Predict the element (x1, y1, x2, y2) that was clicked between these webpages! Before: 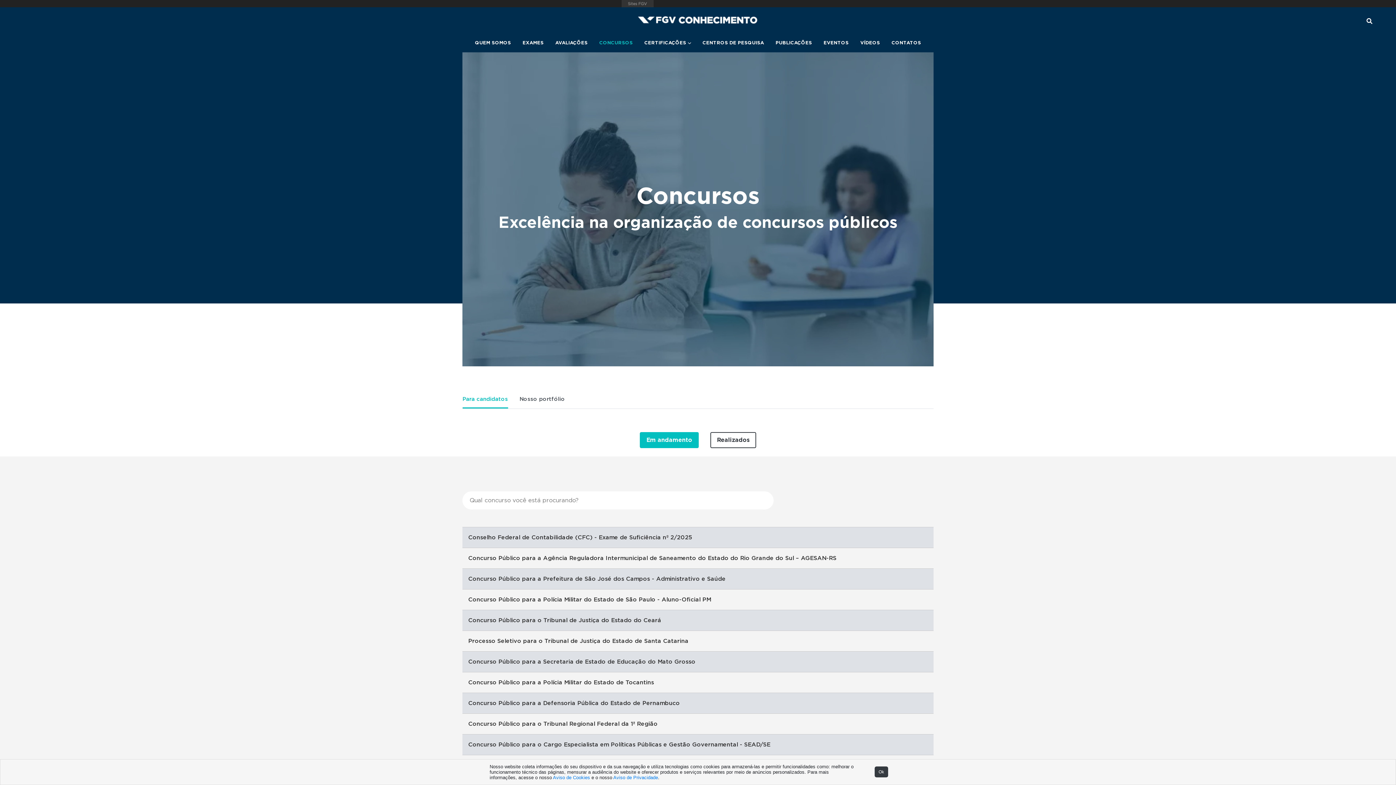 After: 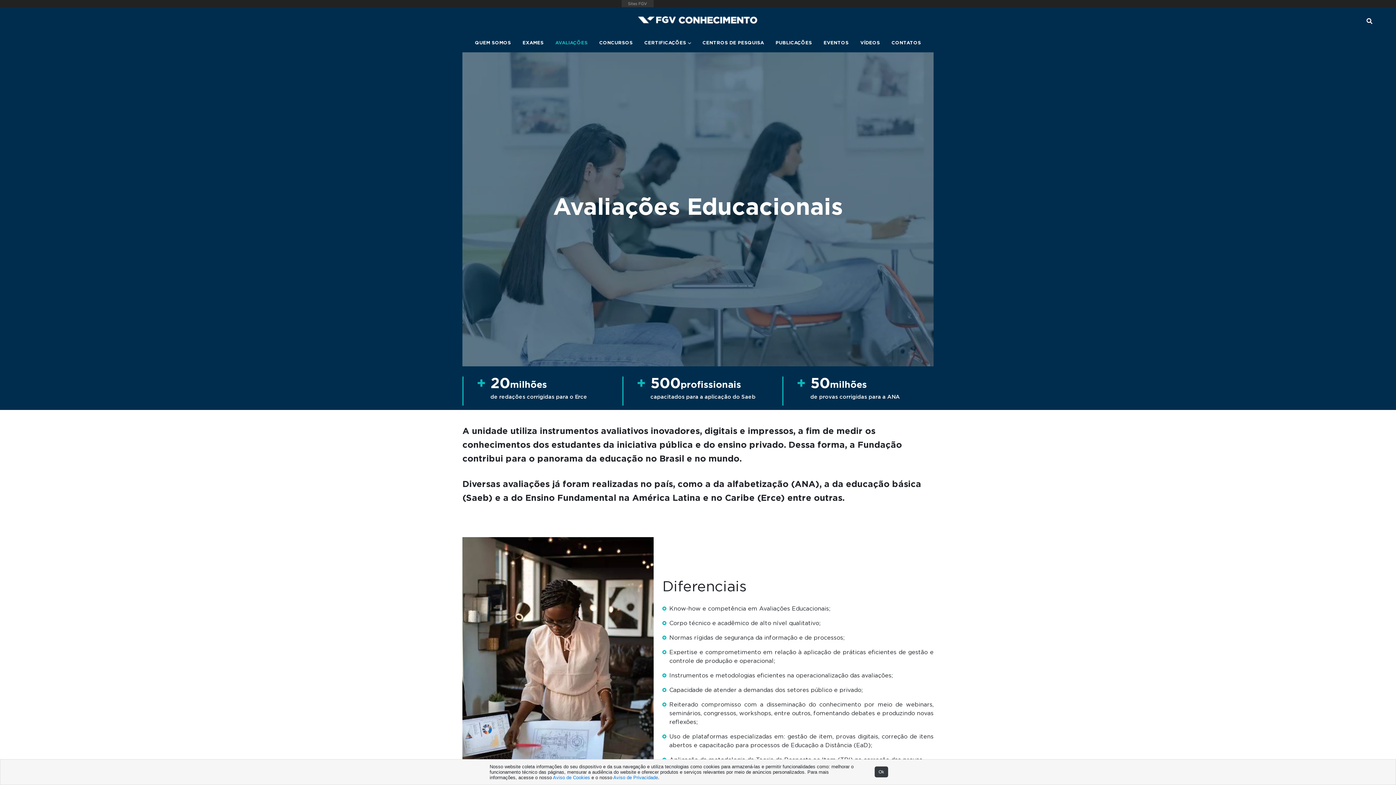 Action: bbox: (549, 33, 593, 52) label: AVALIAÇÕES